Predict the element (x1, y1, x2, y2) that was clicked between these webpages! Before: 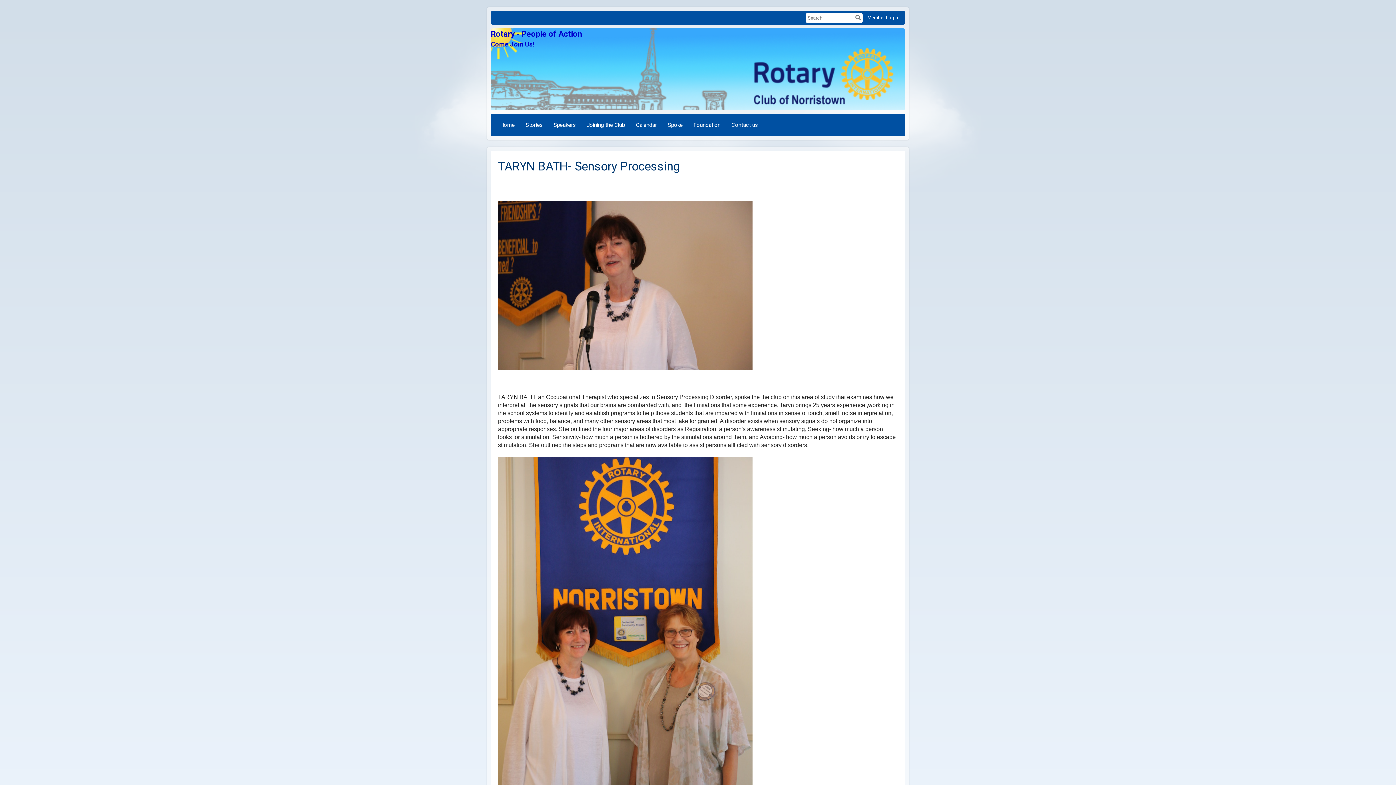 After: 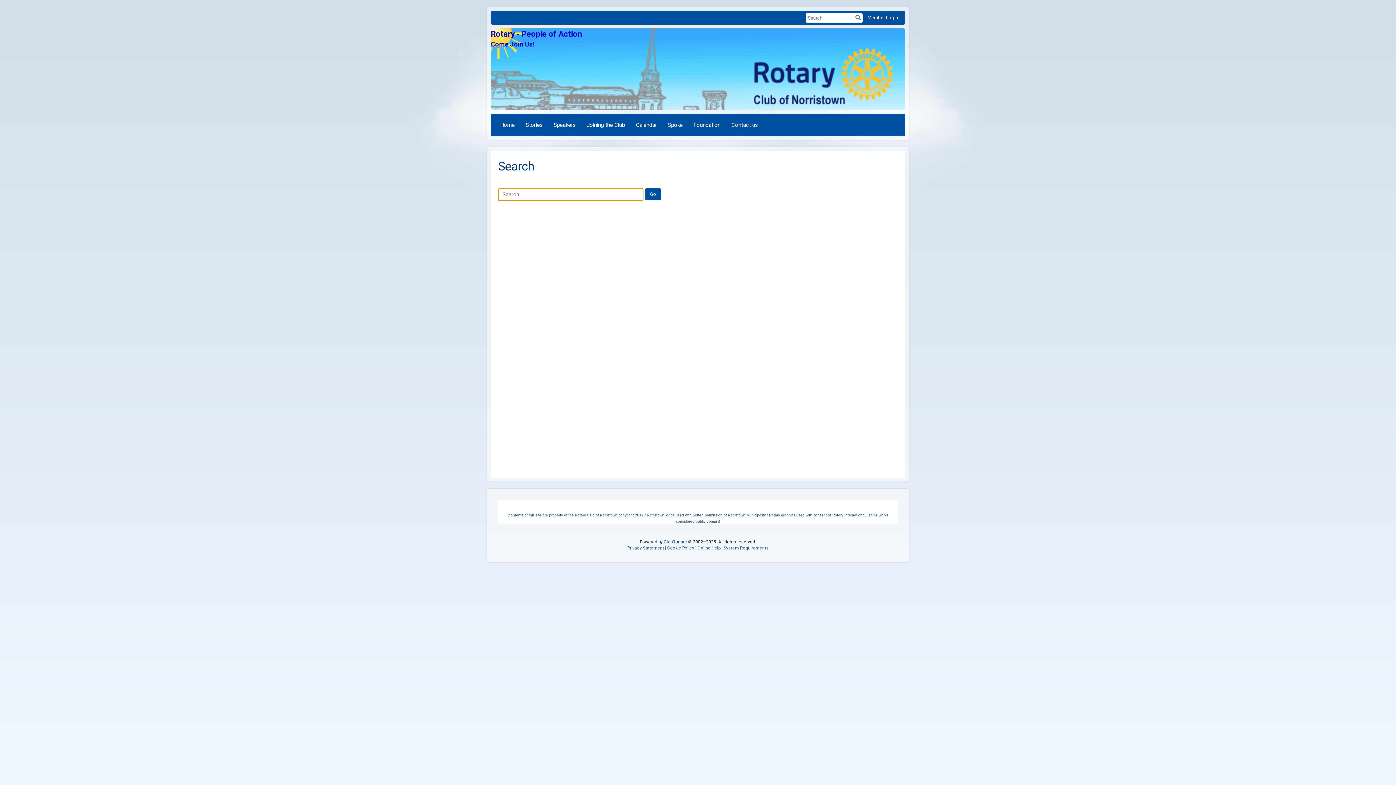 Action: bbox: (855, 14, 861, 20)